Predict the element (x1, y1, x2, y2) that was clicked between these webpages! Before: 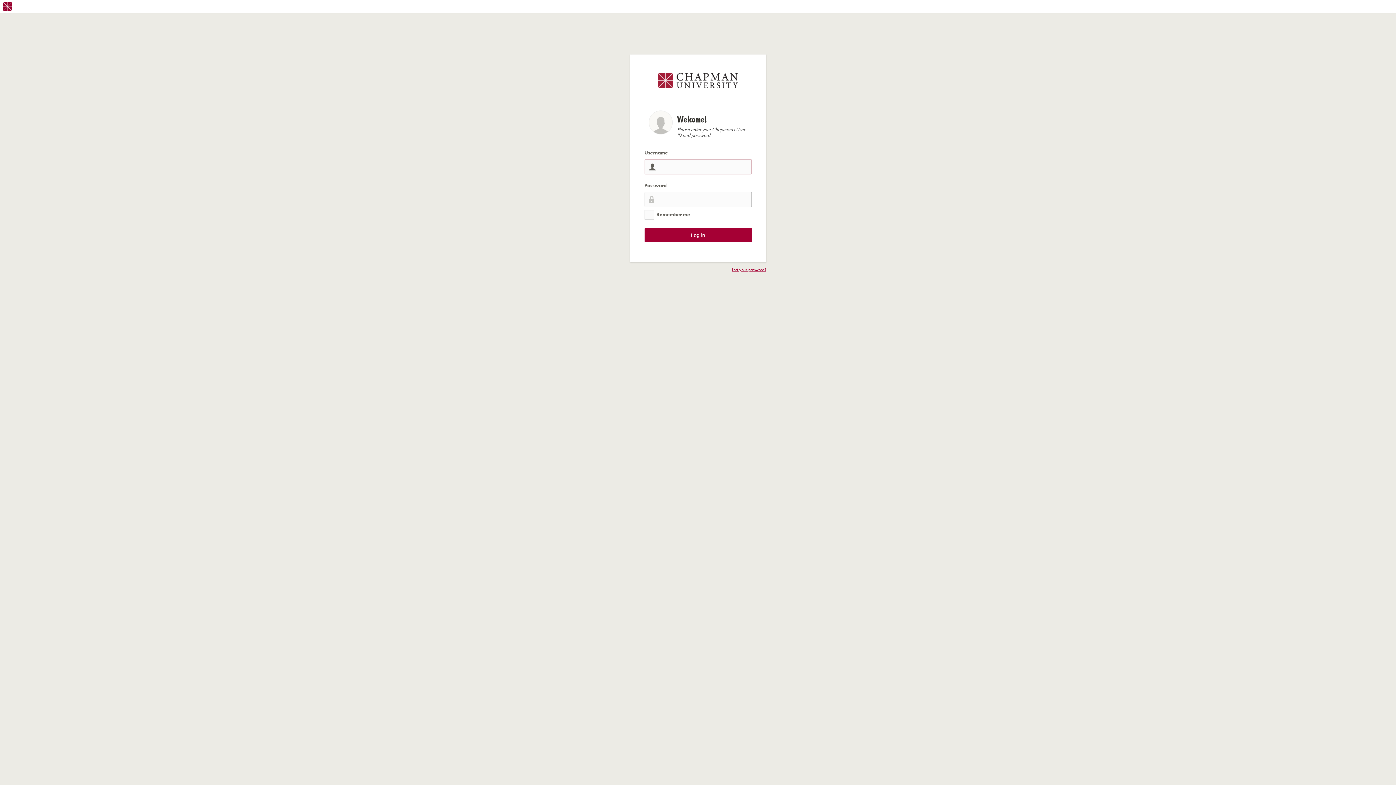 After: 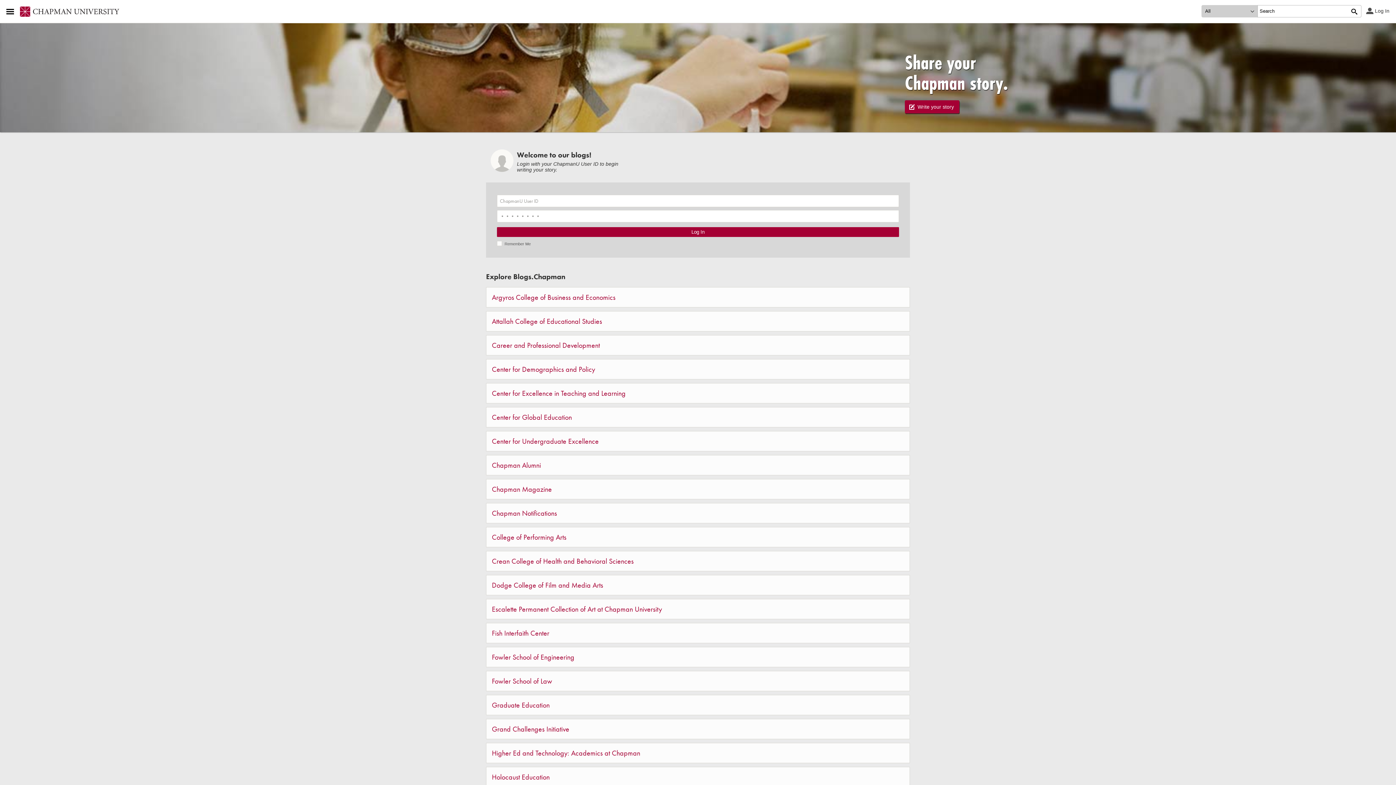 Action: label: Inside Chapman bbox: (658, 63, 738, 97)